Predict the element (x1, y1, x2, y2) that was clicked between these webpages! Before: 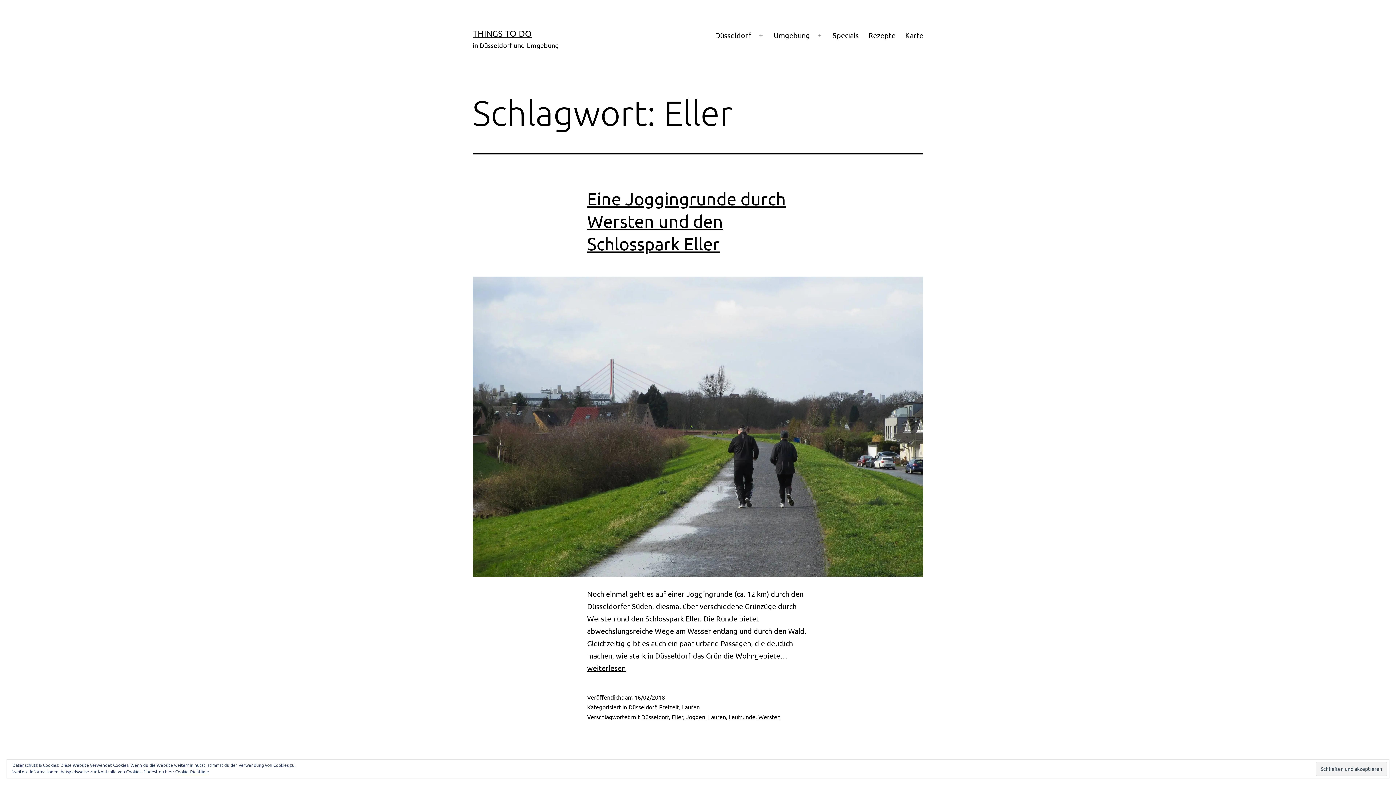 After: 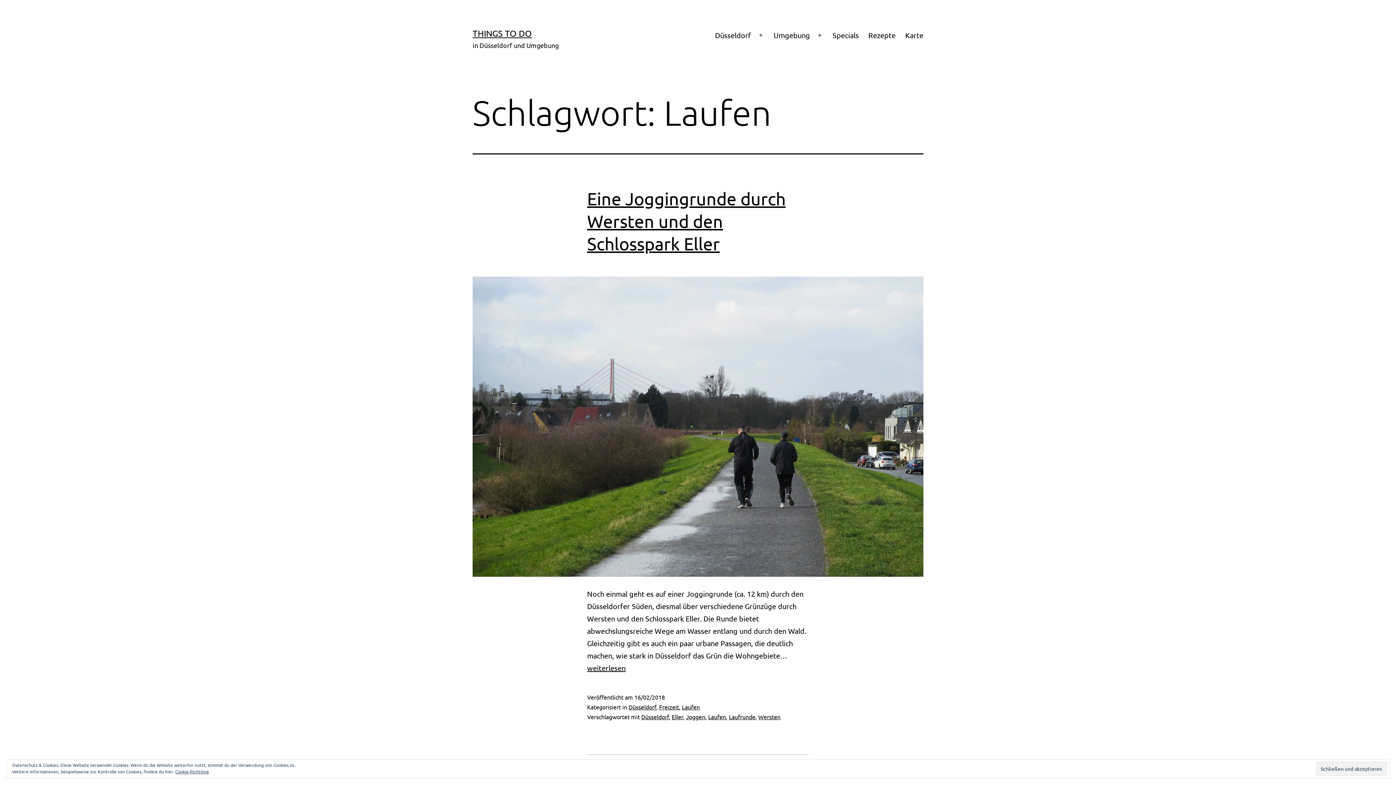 Action: bbox: (708, 713, 726, 720) label: Laufen